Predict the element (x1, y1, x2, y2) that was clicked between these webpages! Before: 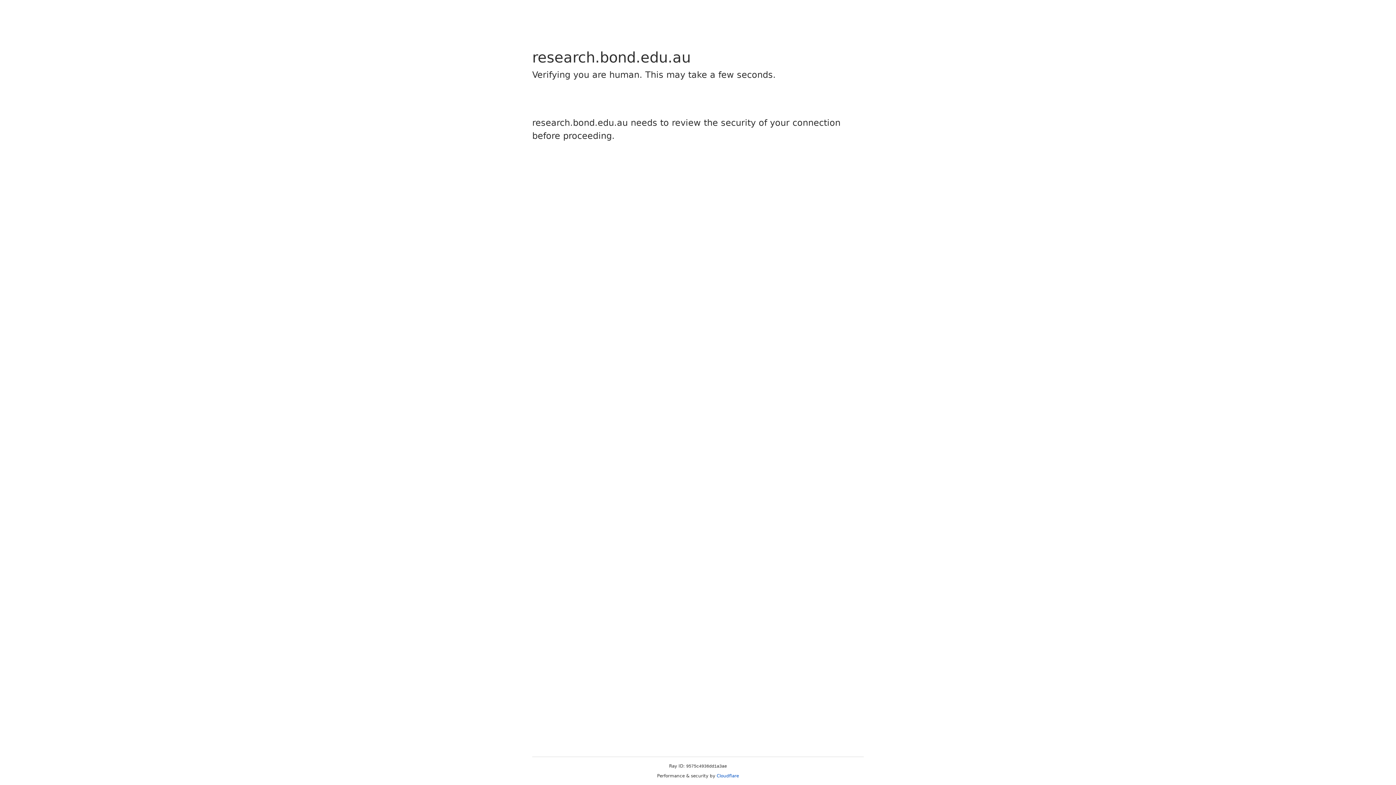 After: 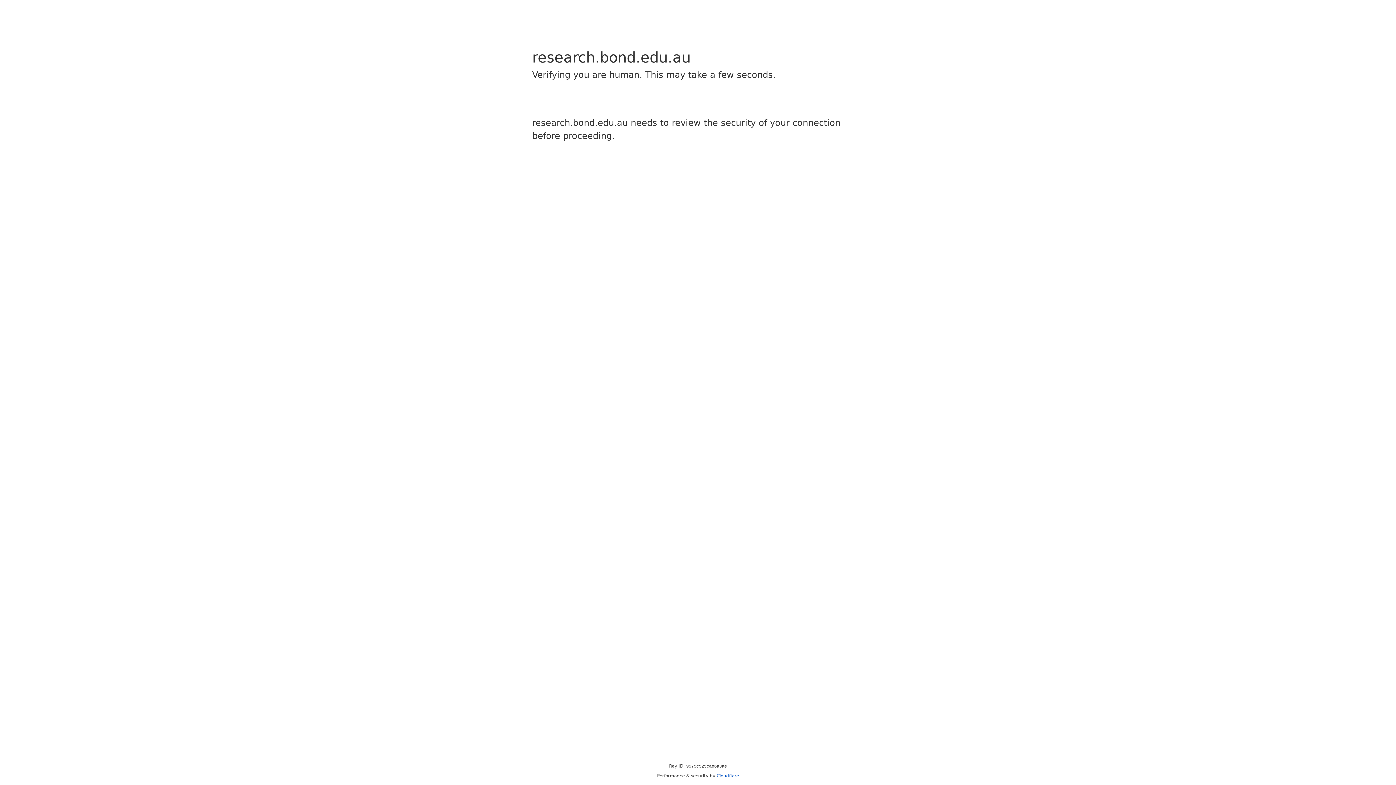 Action: label: Cloudflare bbox: (716, 773, 739, 778)